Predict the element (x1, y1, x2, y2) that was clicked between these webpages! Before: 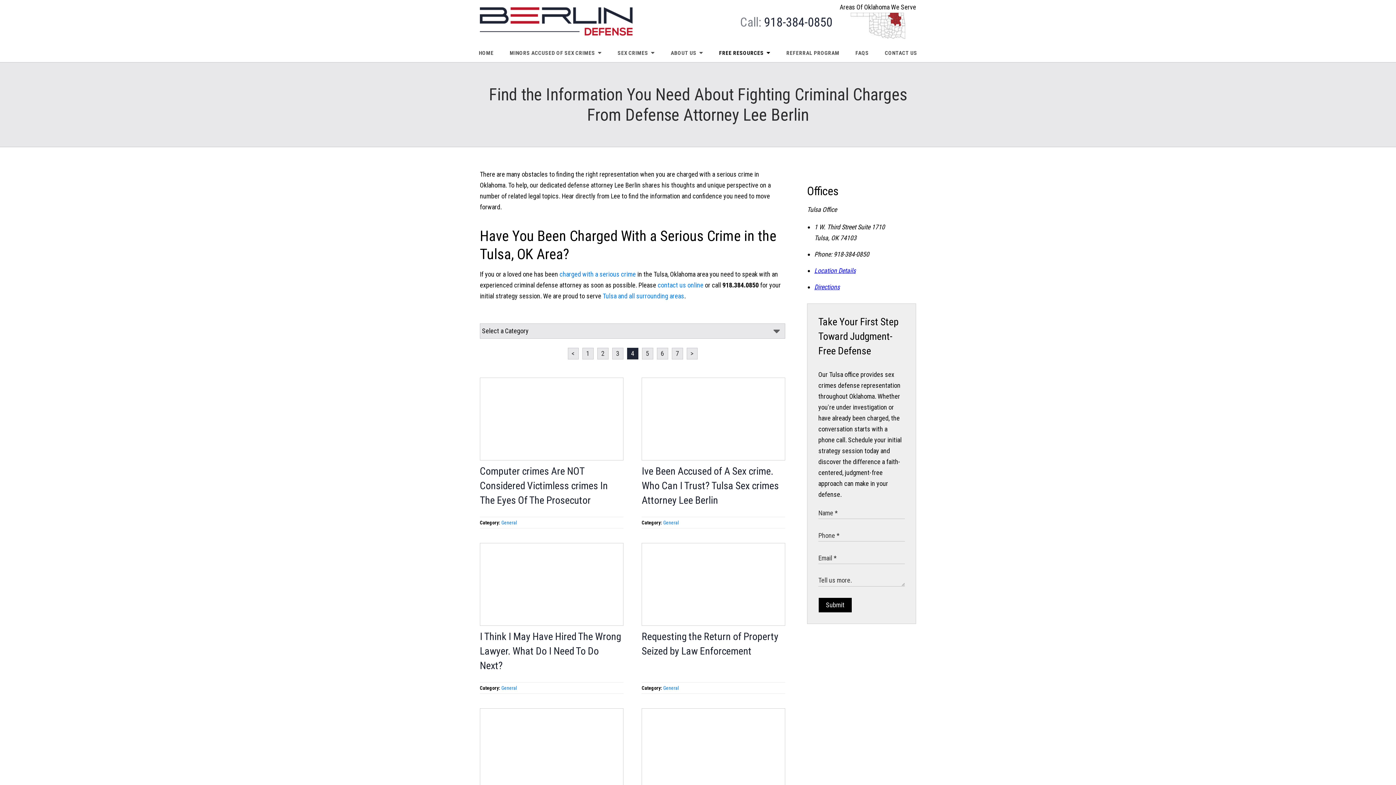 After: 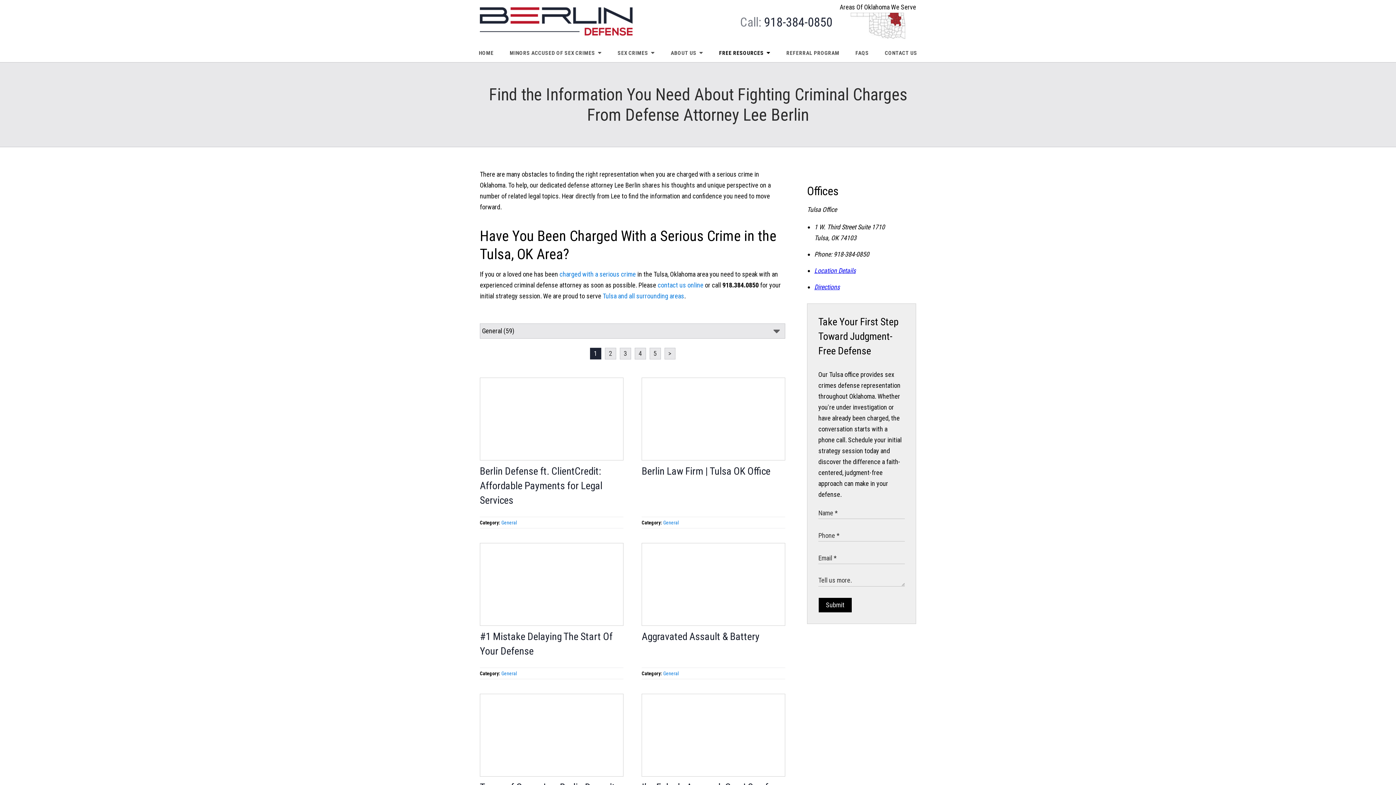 Action: bbox: (663, 685, 678, 691) label: General